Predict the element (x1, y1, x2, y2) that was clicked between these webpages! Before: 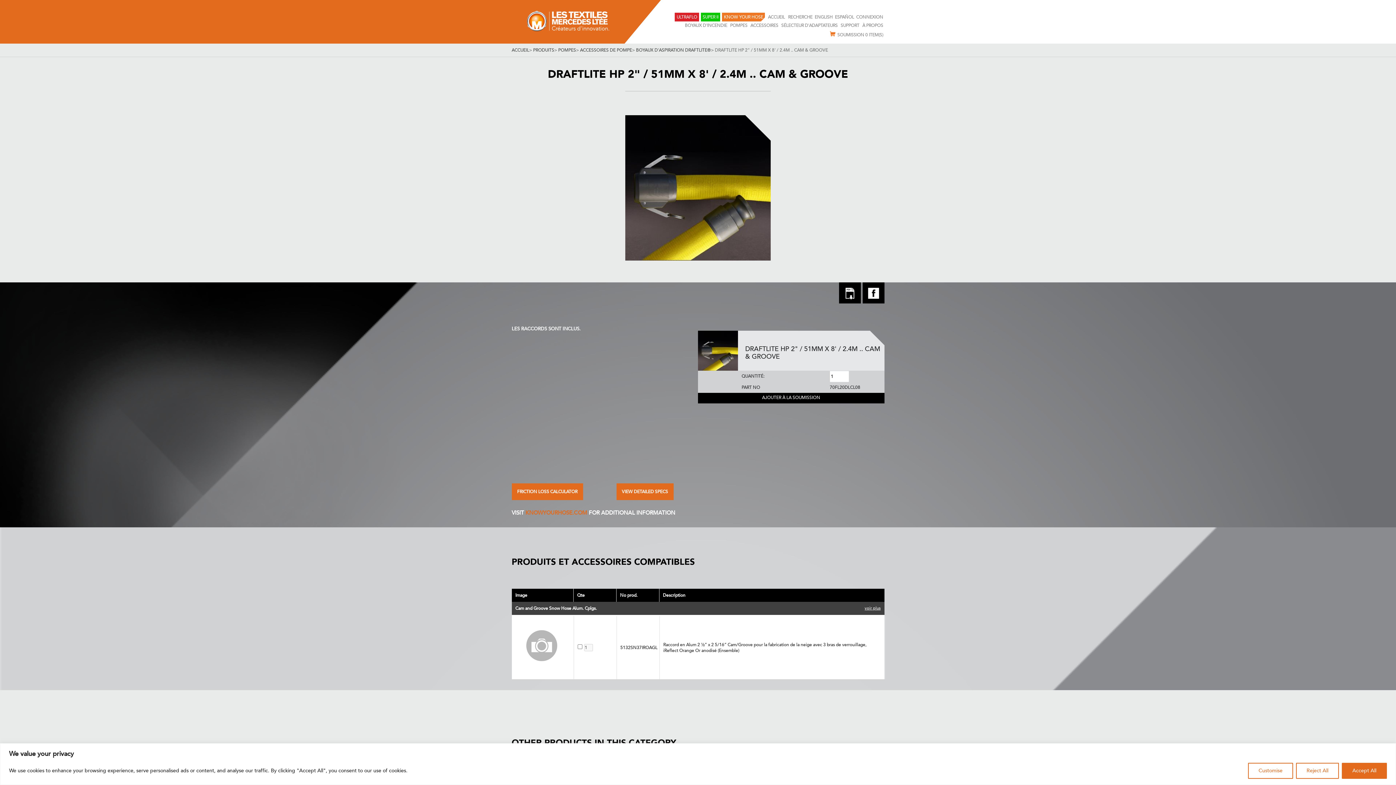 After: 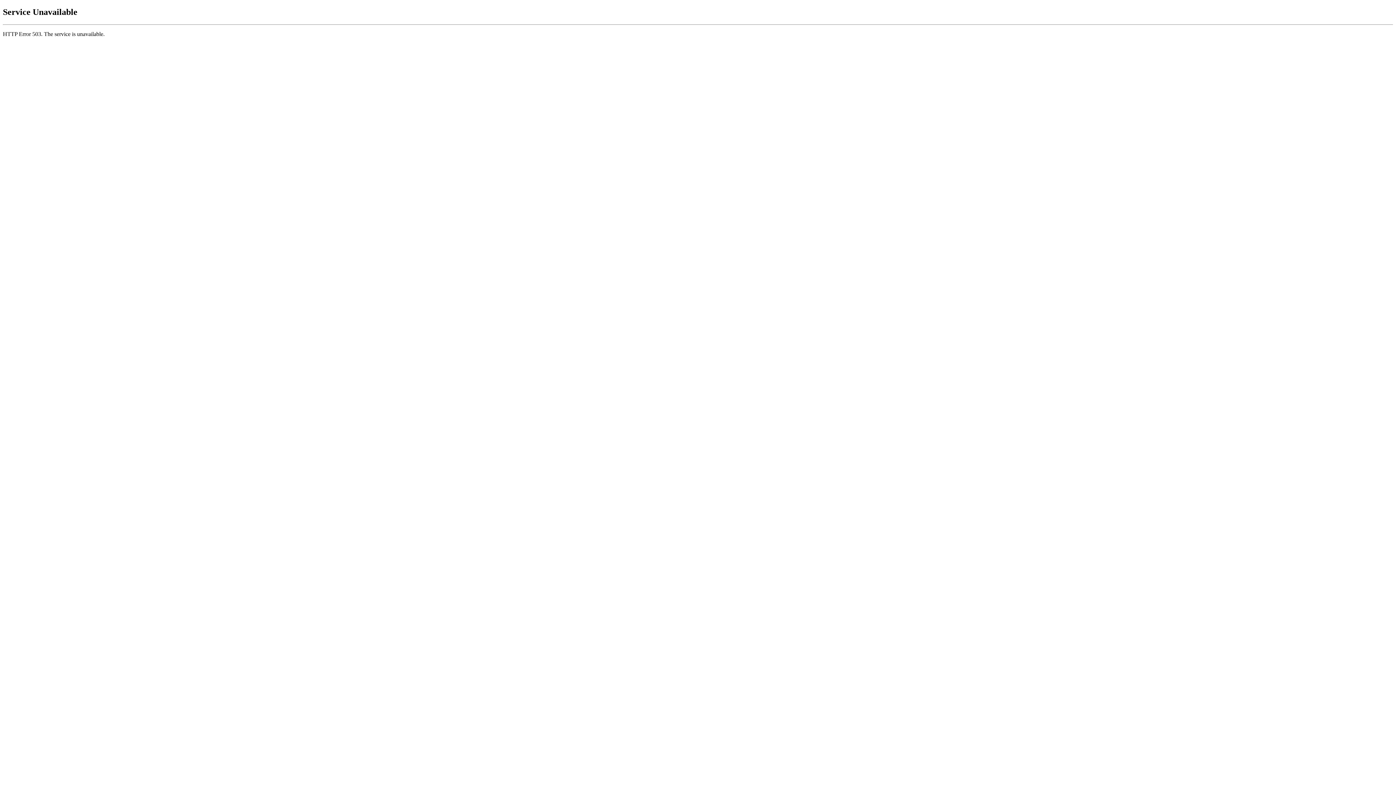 Action: label: ESPAÑOL bbox: (834, 12, 855, 21)